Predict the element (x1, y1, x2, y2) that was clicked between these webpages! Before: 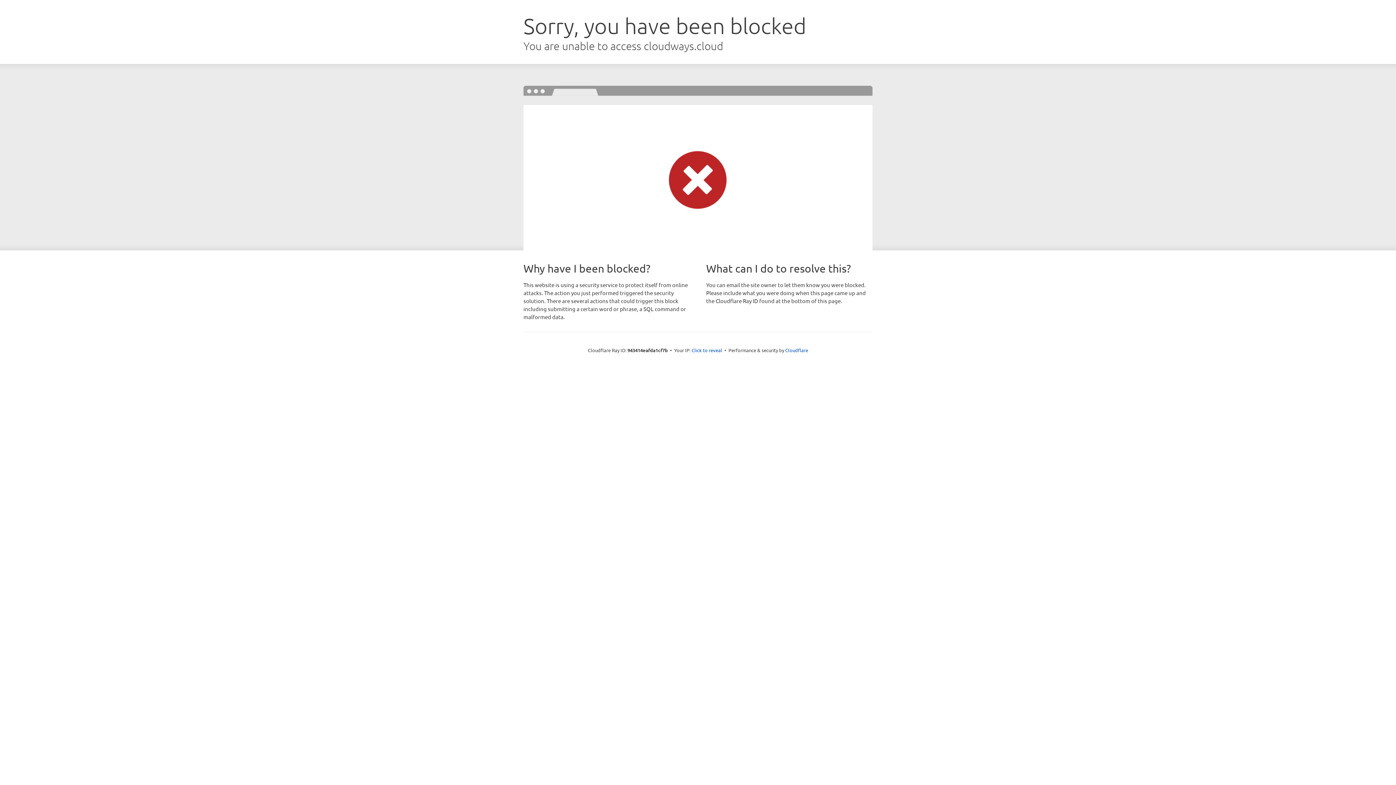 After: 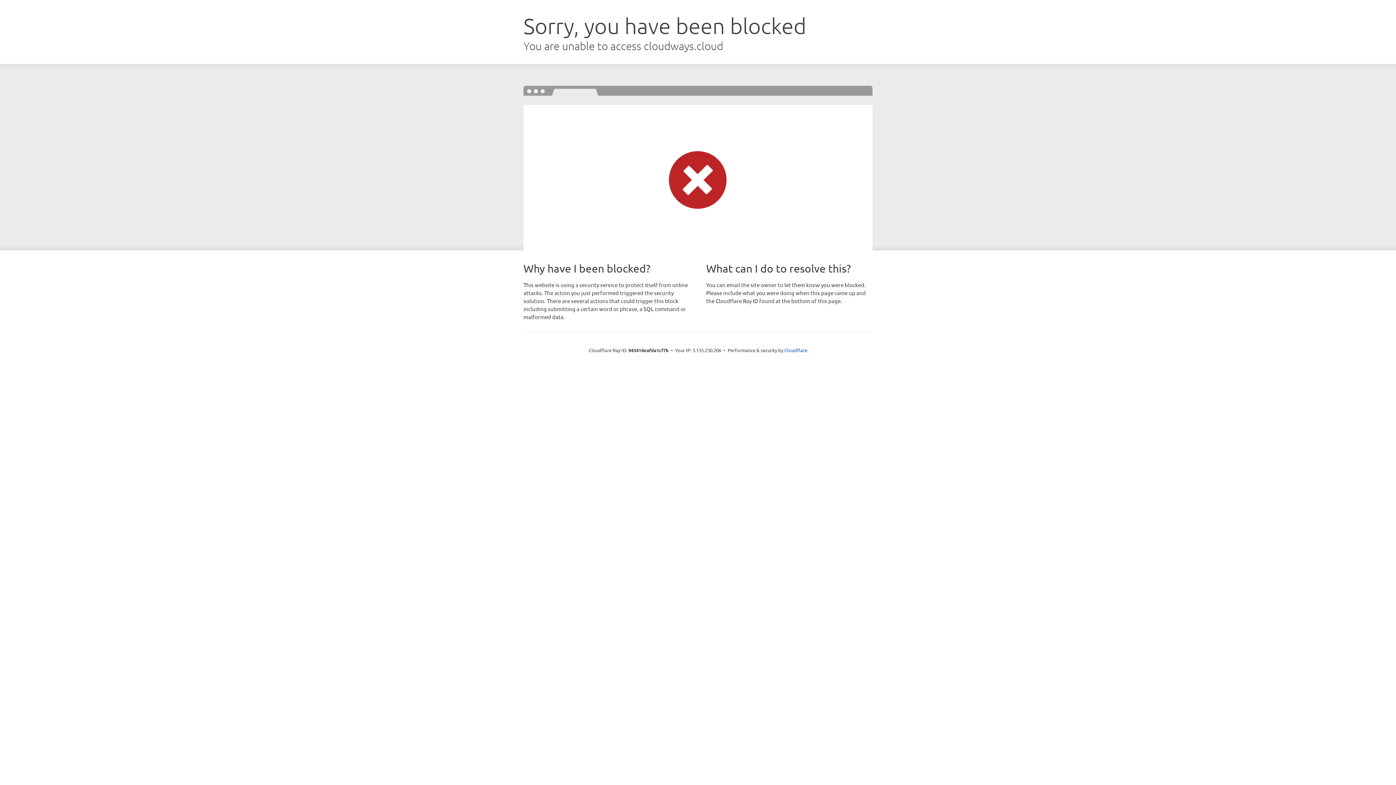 Action: label: Click to reveal bbox: (691, 346, 722, 353)